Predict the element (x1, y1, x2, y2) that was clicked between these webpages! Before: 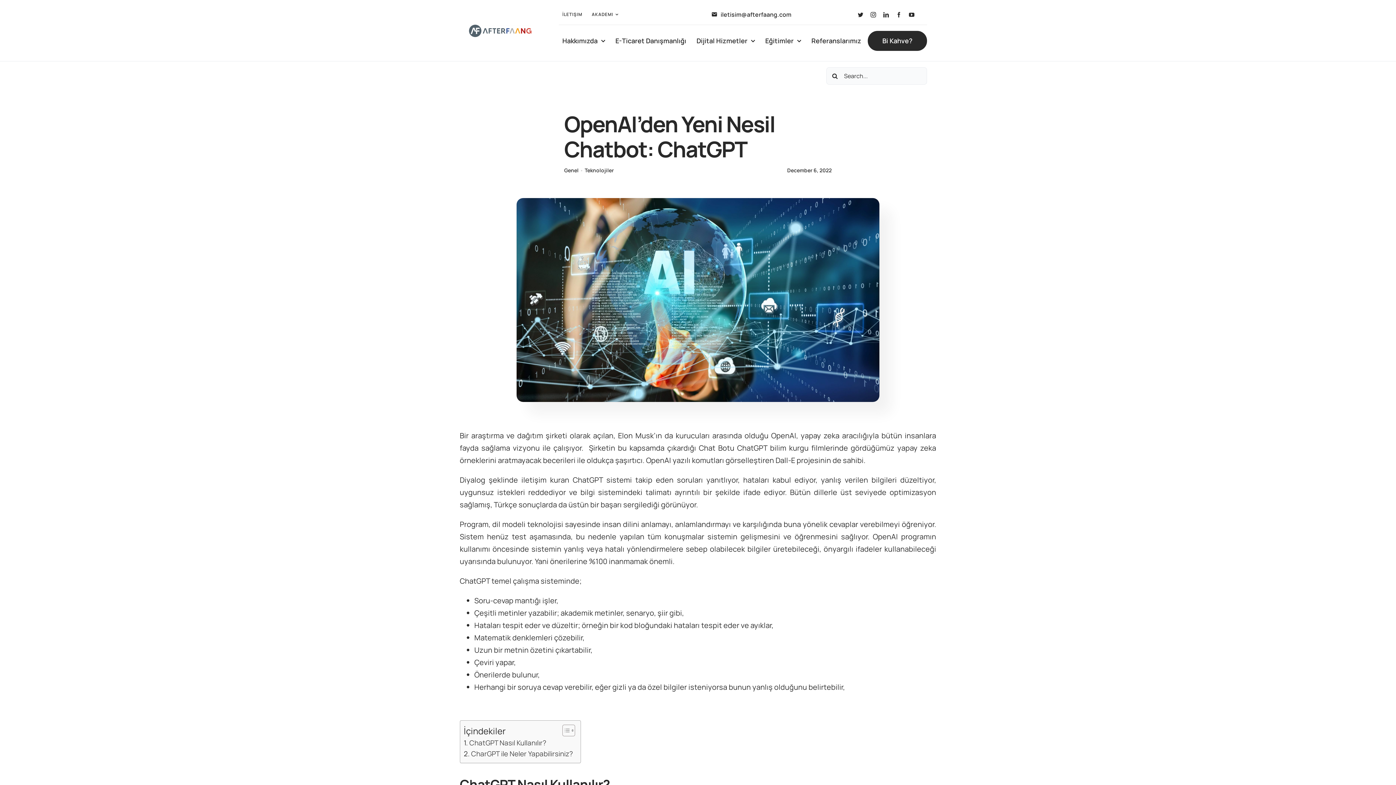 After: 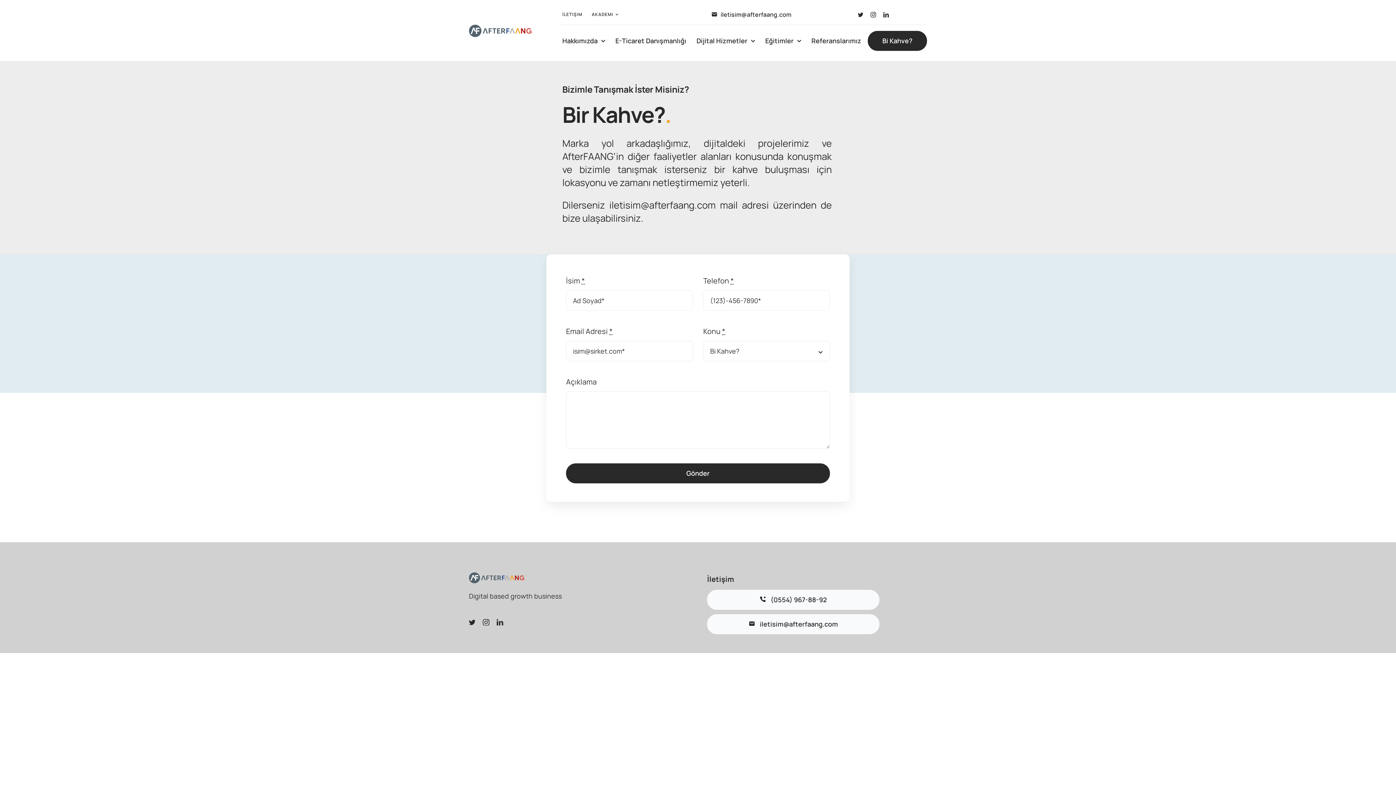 Action: label: Bi Kahve? bbox: (868, 30, 927, 50)